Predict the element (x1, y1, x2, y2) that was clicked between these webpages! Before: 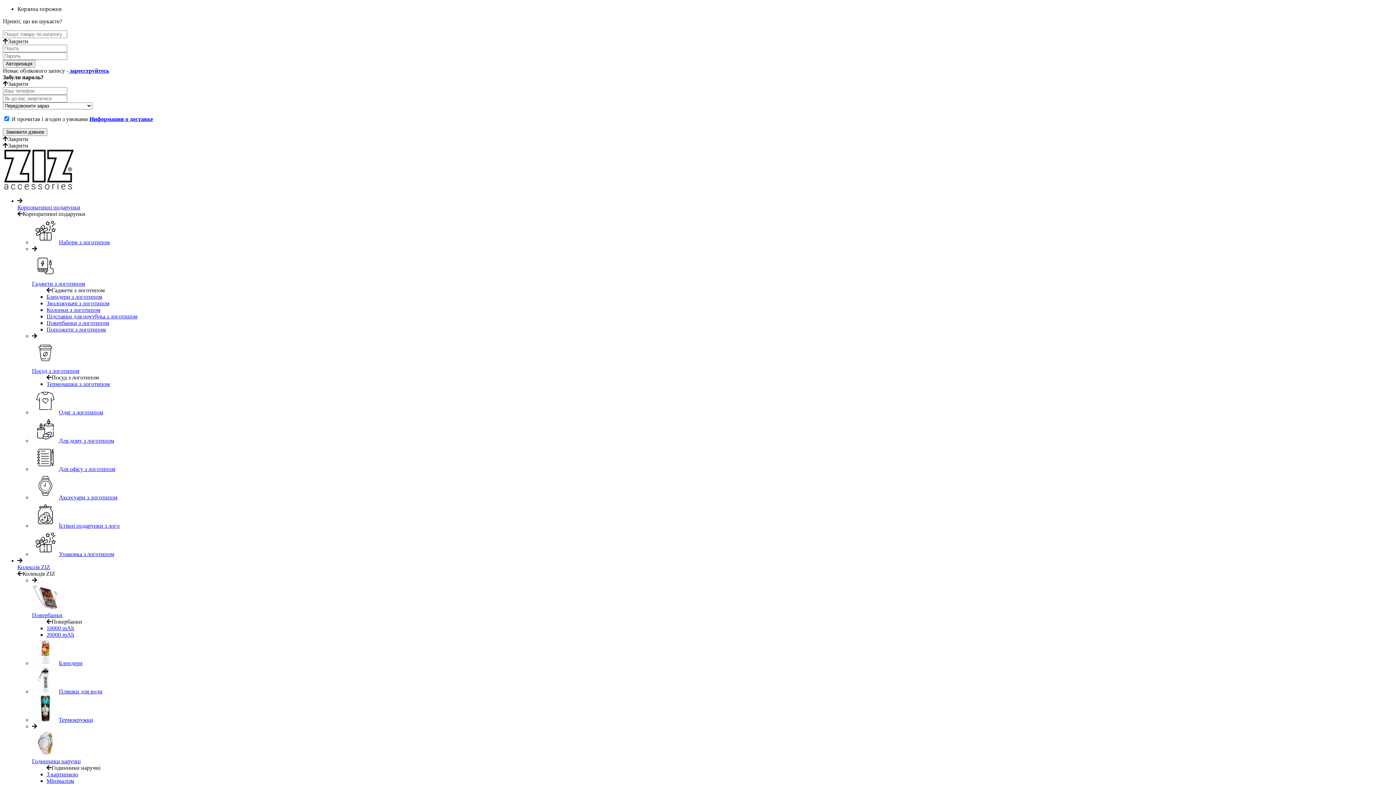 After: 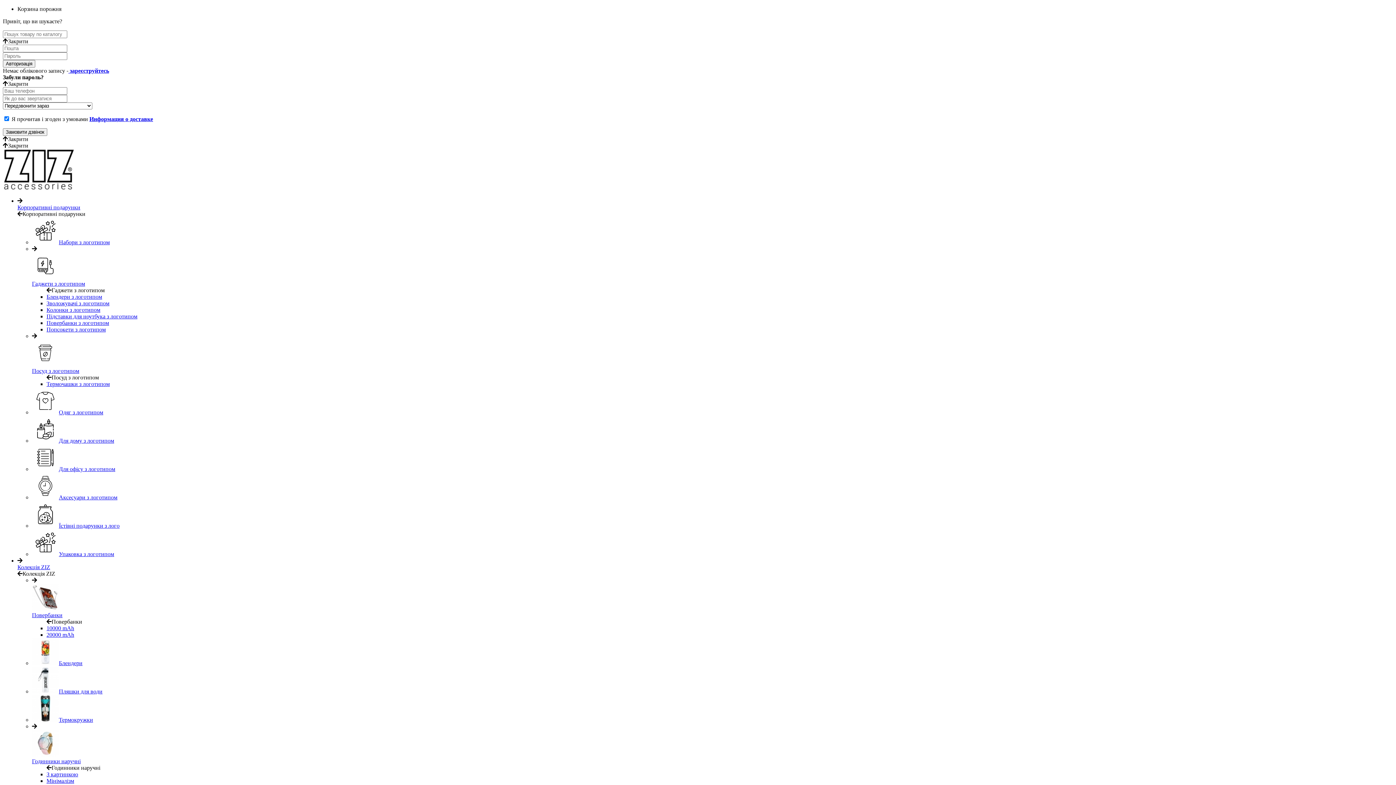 Action: label: Підставки для ноутбука з логотипом bbox: (46, 313, 137, 319)